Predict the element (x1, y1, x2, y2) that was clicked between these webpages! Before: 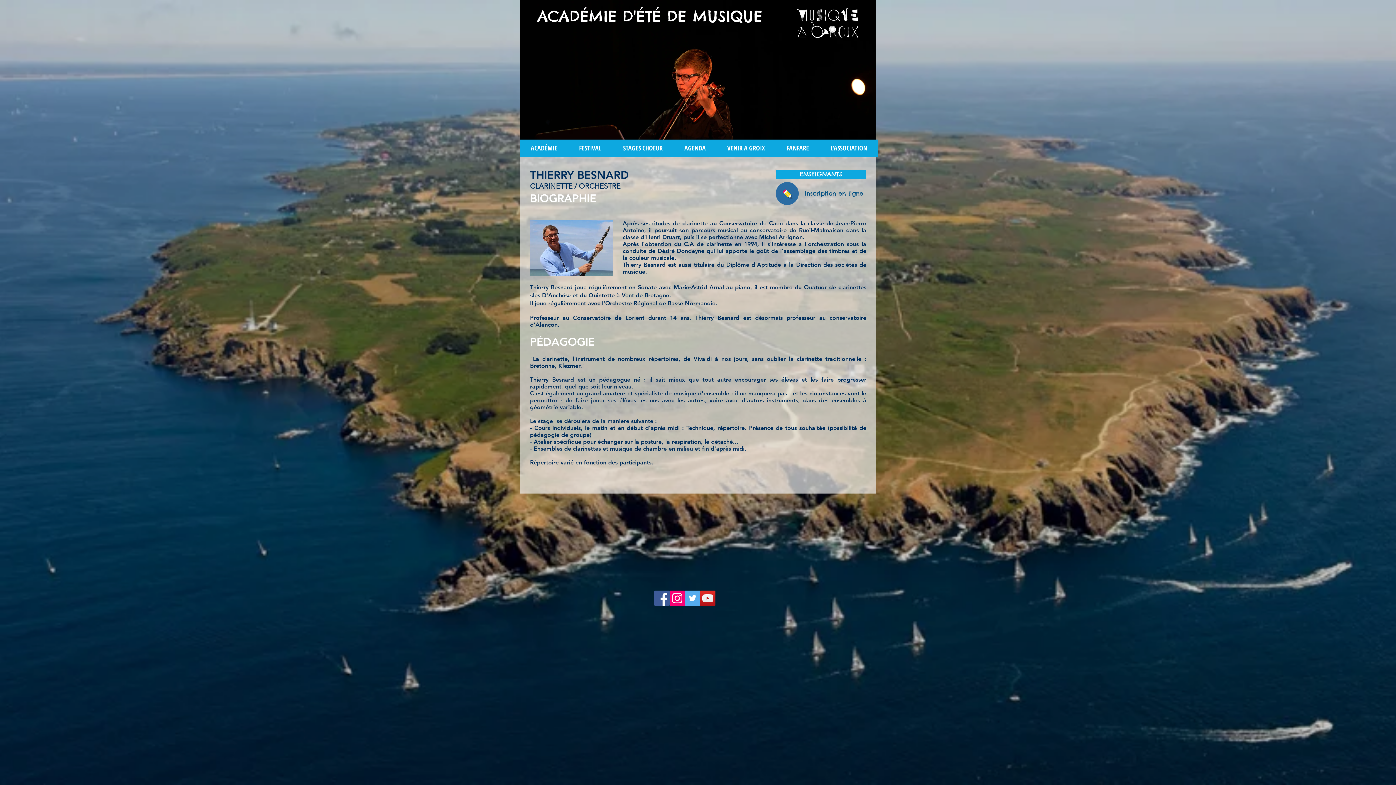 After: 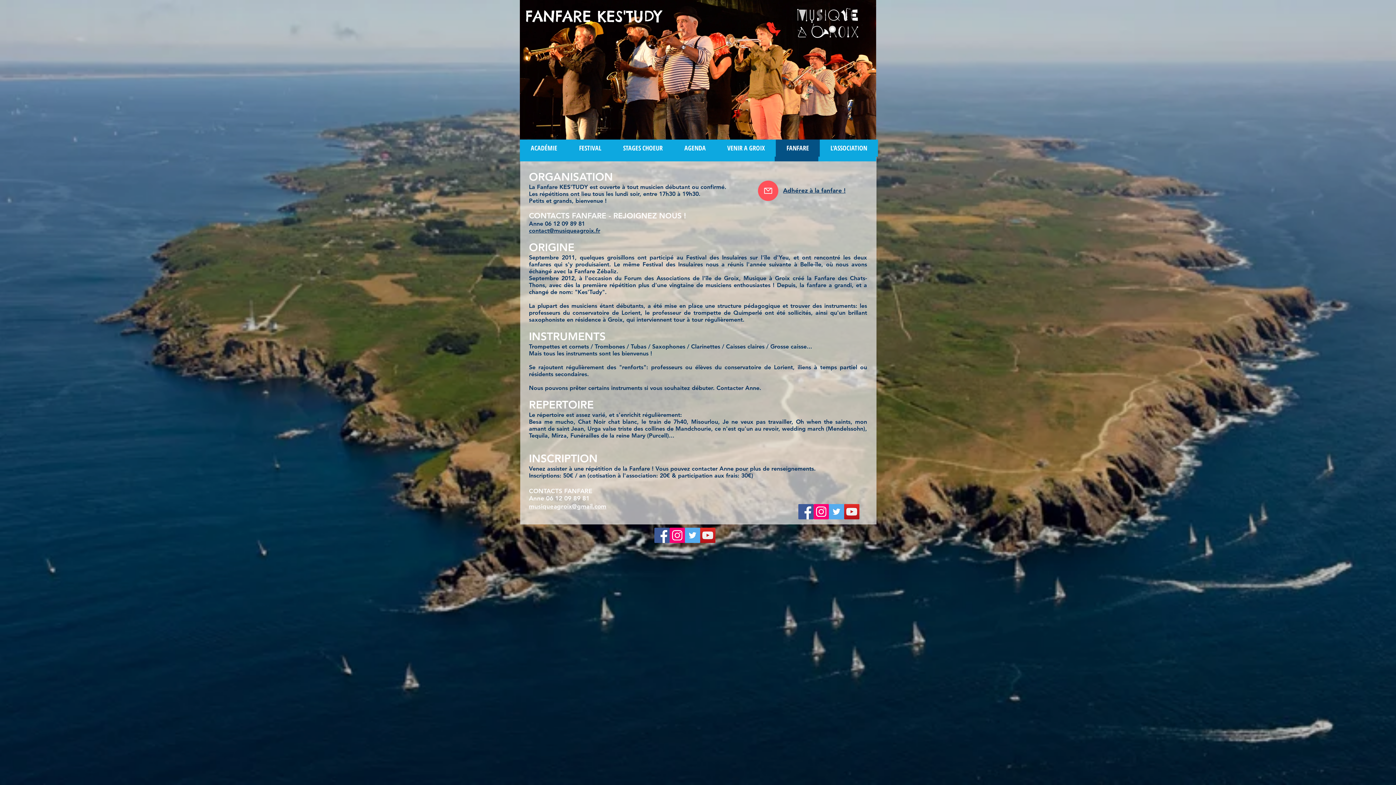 Action: label: FANFARE bbox: (776, 139, 820, 156)